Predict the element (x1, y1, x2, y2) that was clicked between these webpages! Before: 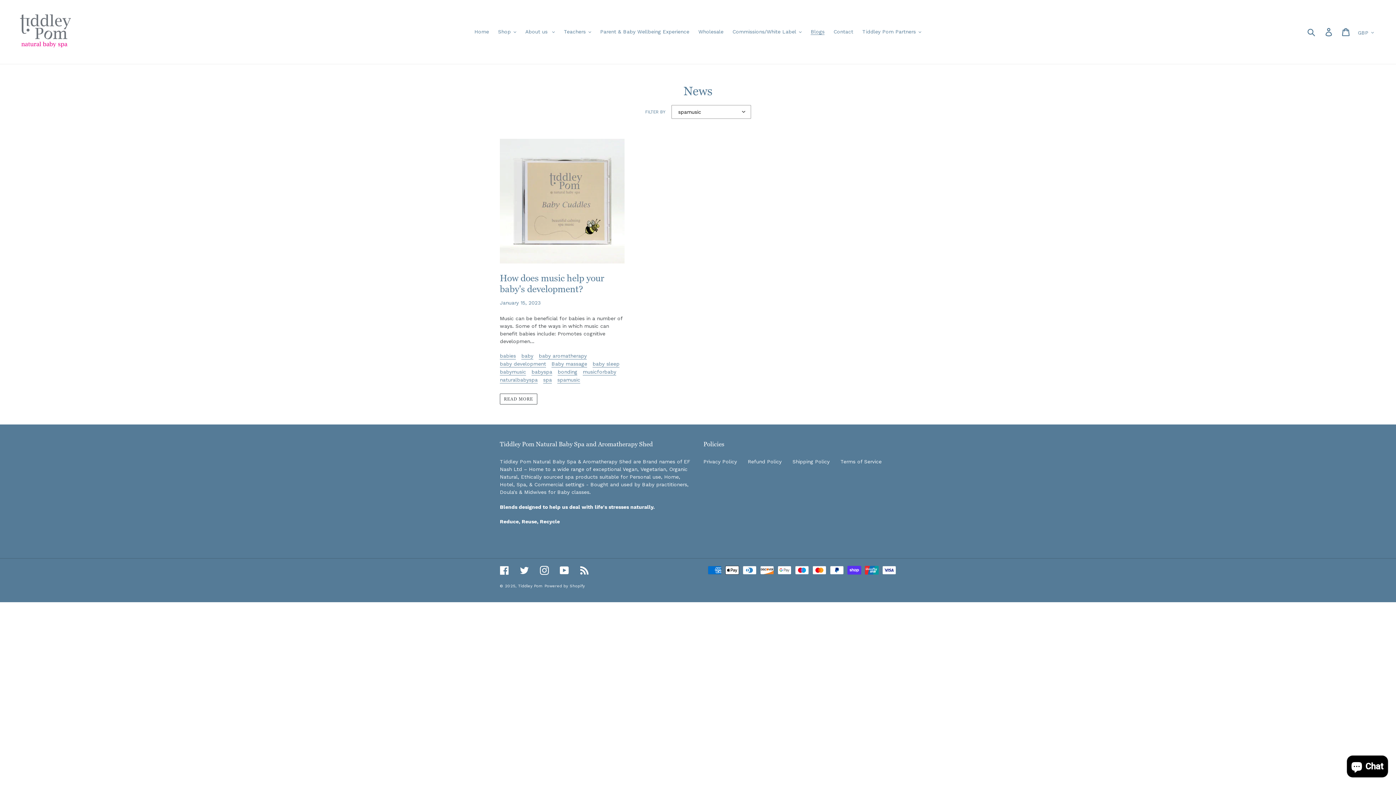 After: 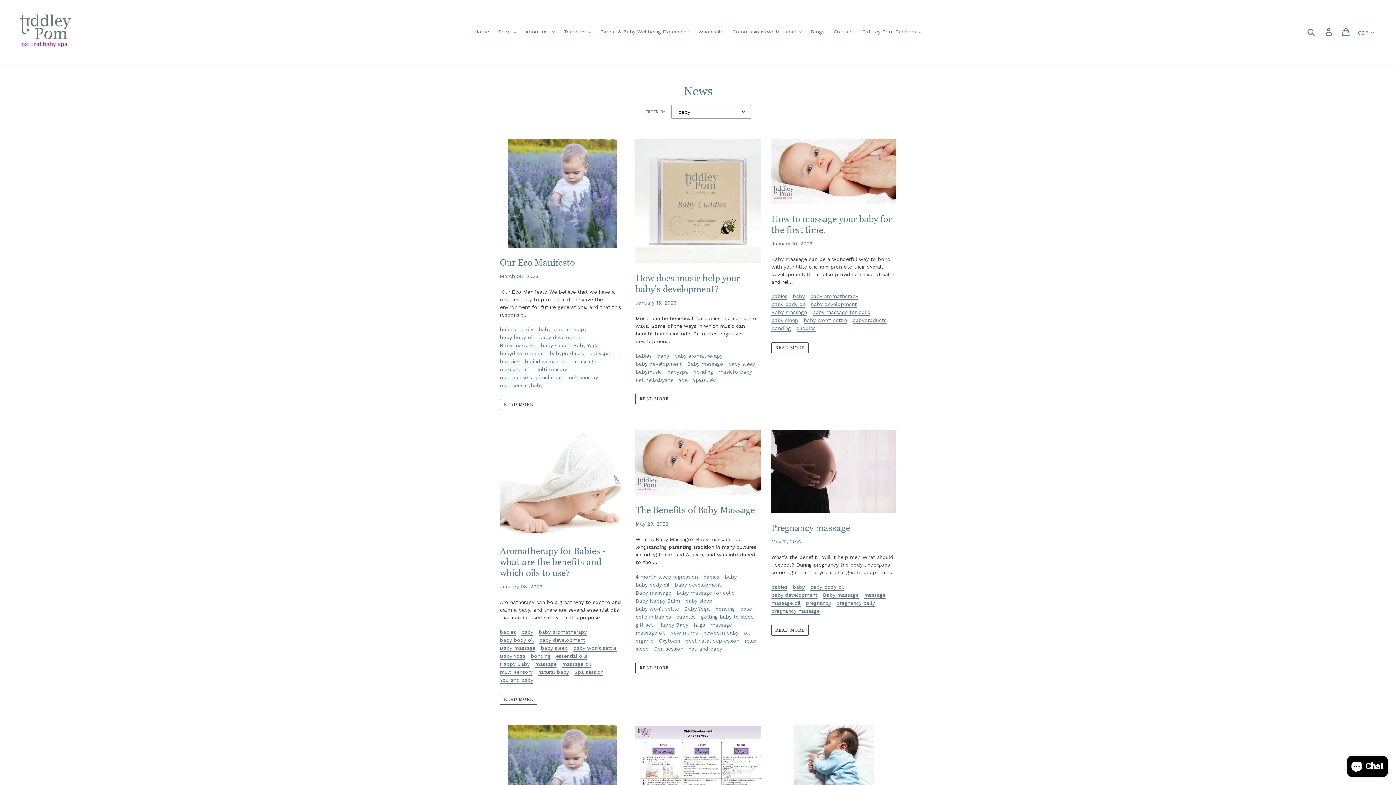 Action: label: baby bbox: (521, 353, 533, 359)